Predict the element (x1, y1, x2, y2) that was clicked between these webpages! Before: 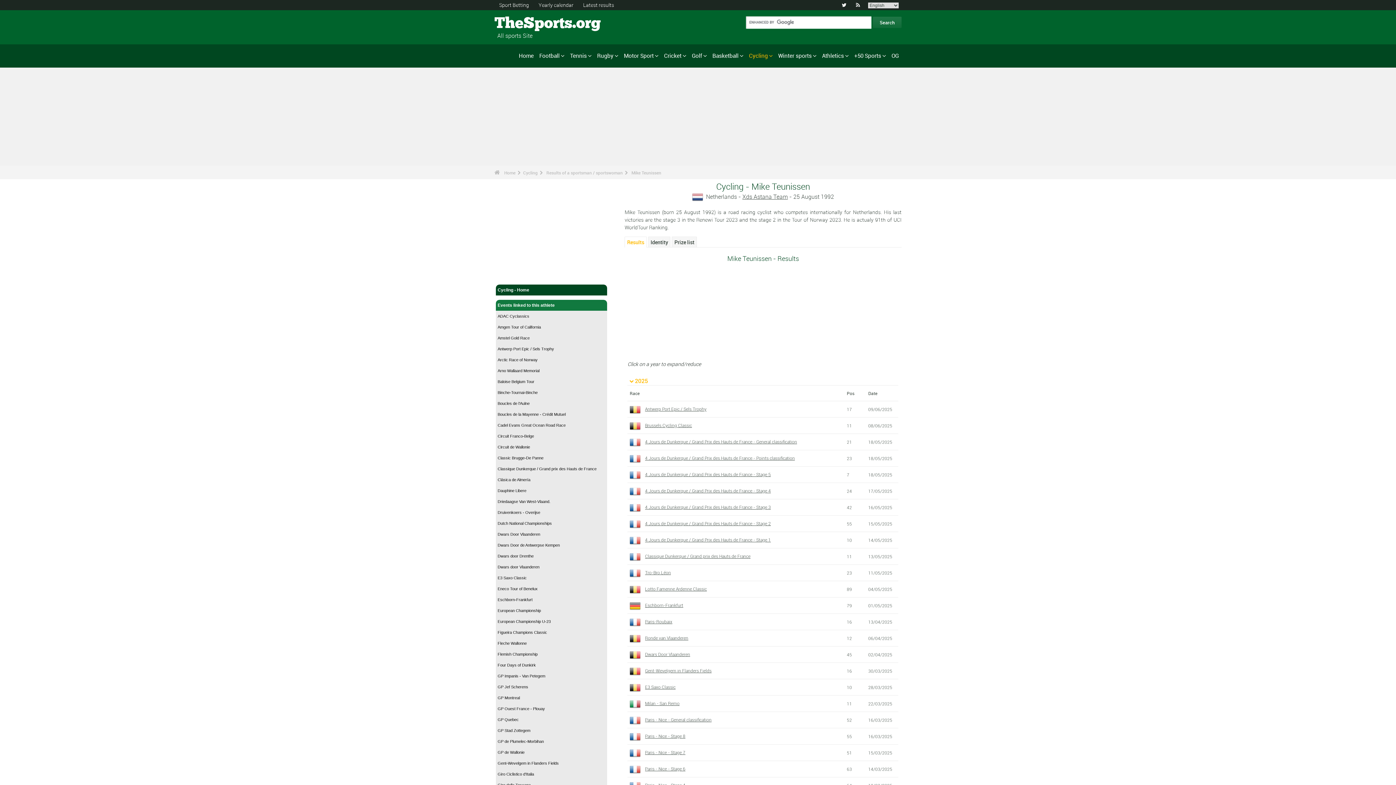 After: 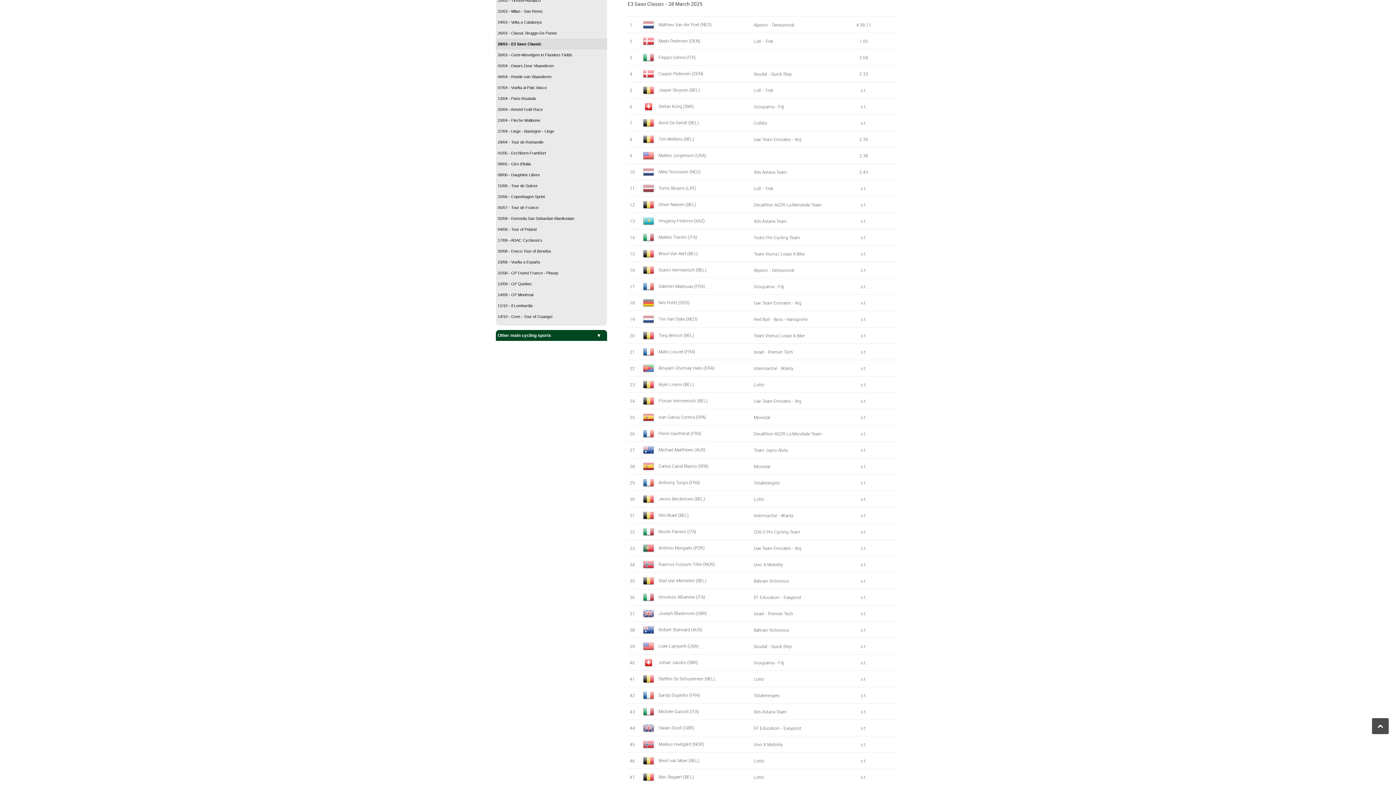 Action: label: E3 Saxo Classic bbox: (645, 684, 675, 690)